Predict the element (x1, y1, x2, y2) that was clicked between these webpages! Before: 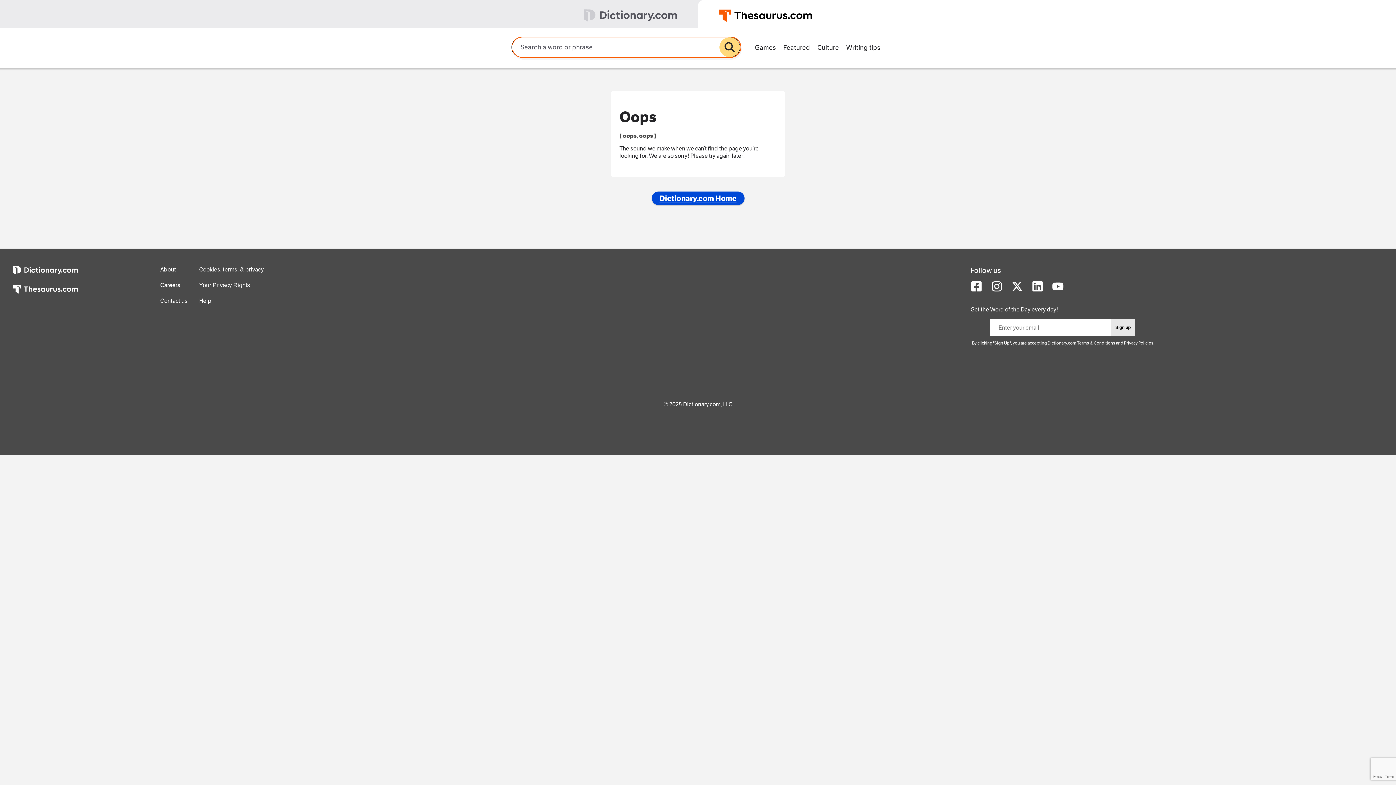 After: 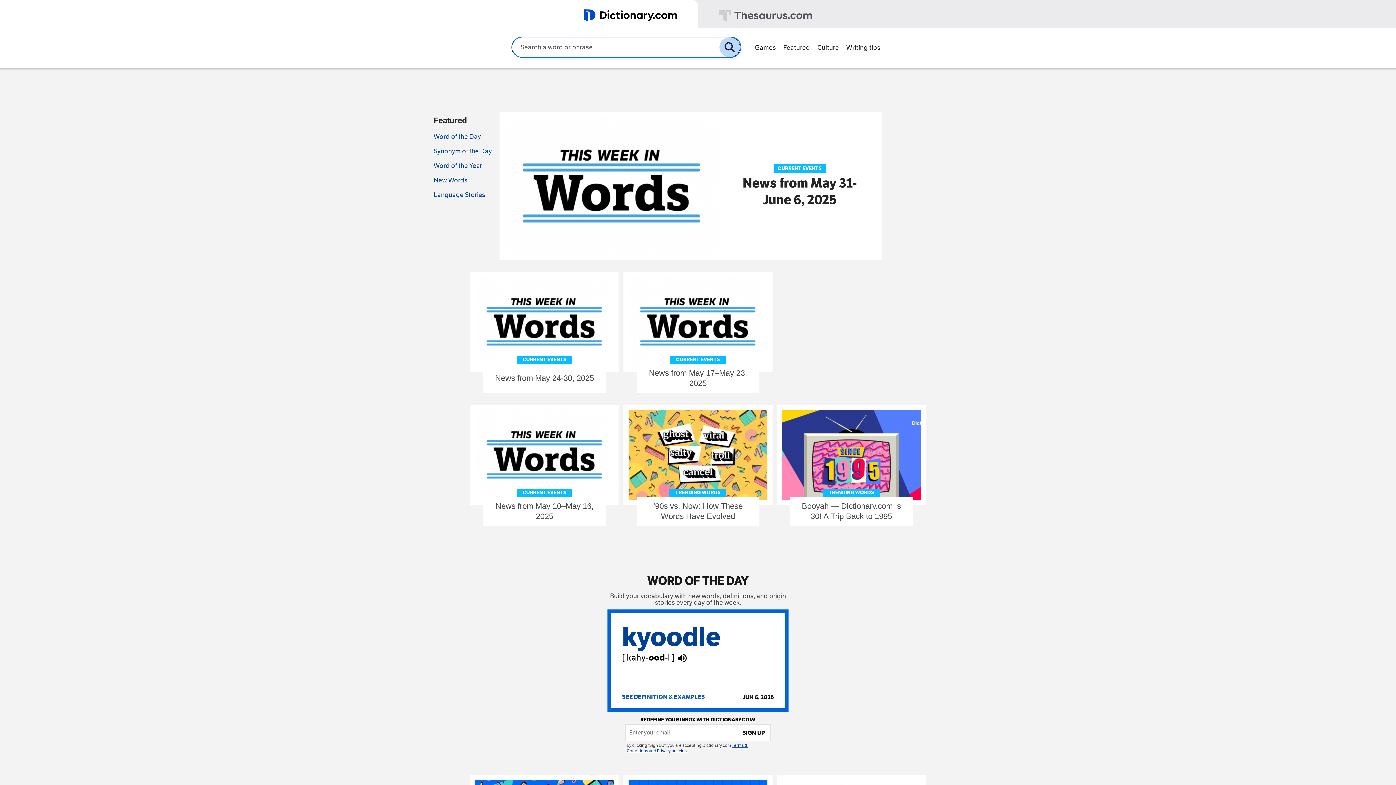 Action: bbox: (779, 40, 813, 53) label: Featured